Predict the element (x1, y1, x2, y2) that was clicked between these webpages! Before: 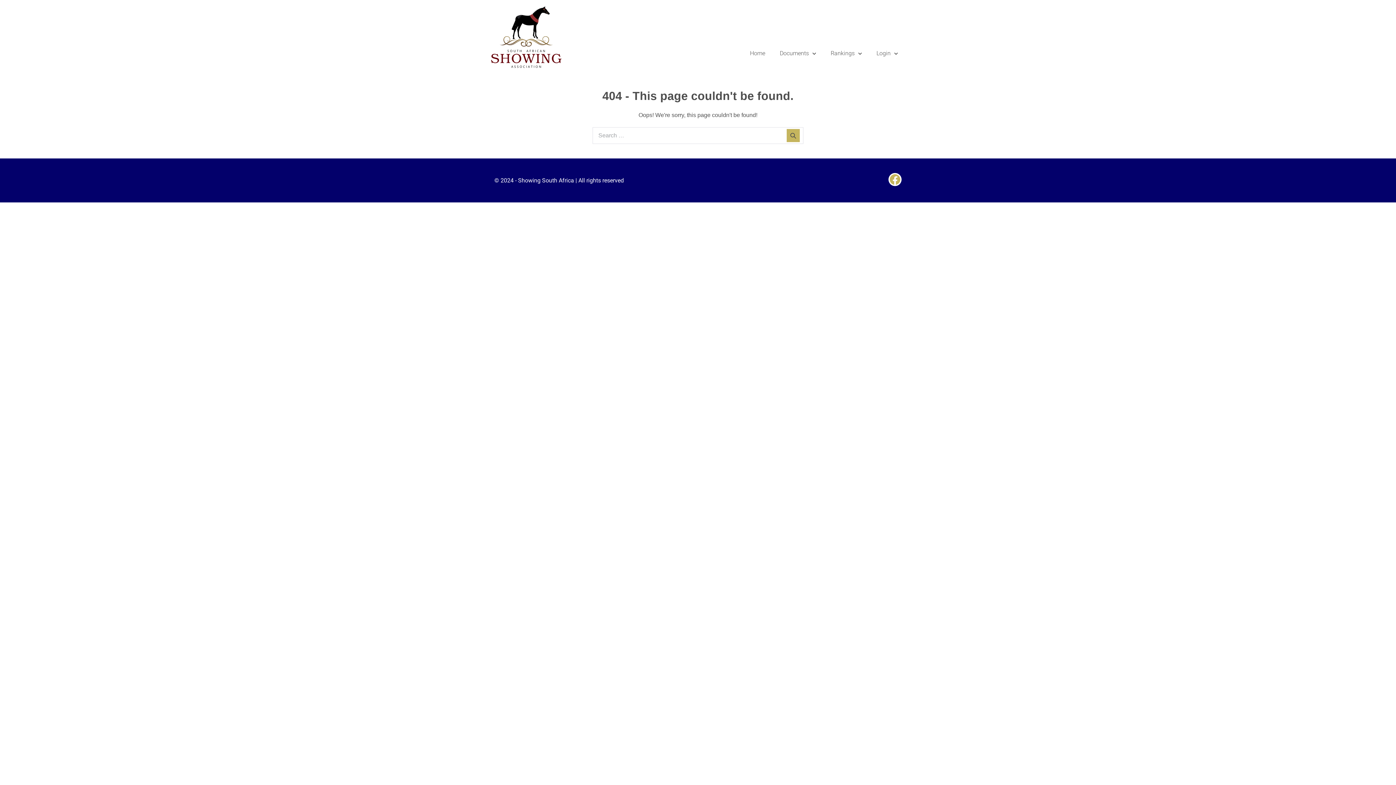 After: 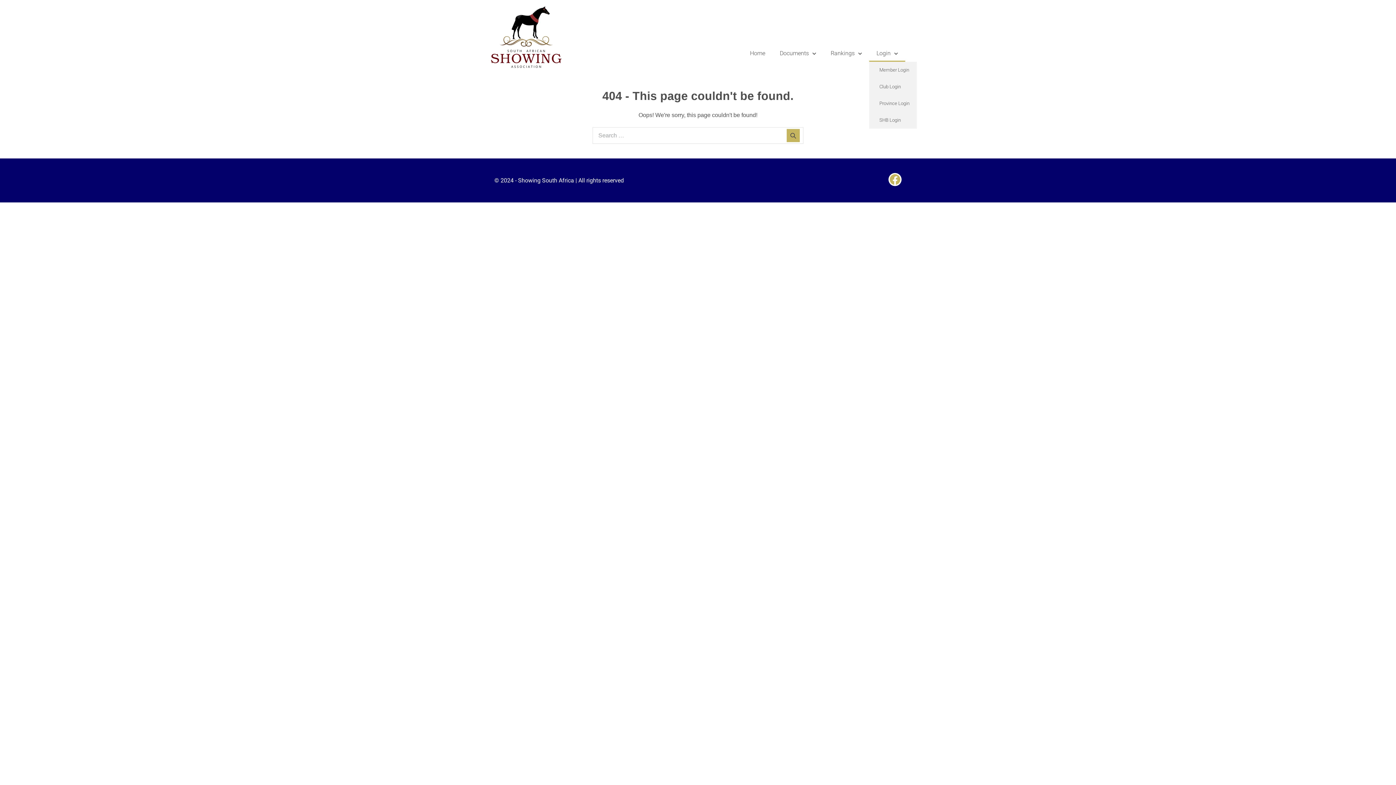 Action: bbox: (869, 45, 905, 61) label: Login